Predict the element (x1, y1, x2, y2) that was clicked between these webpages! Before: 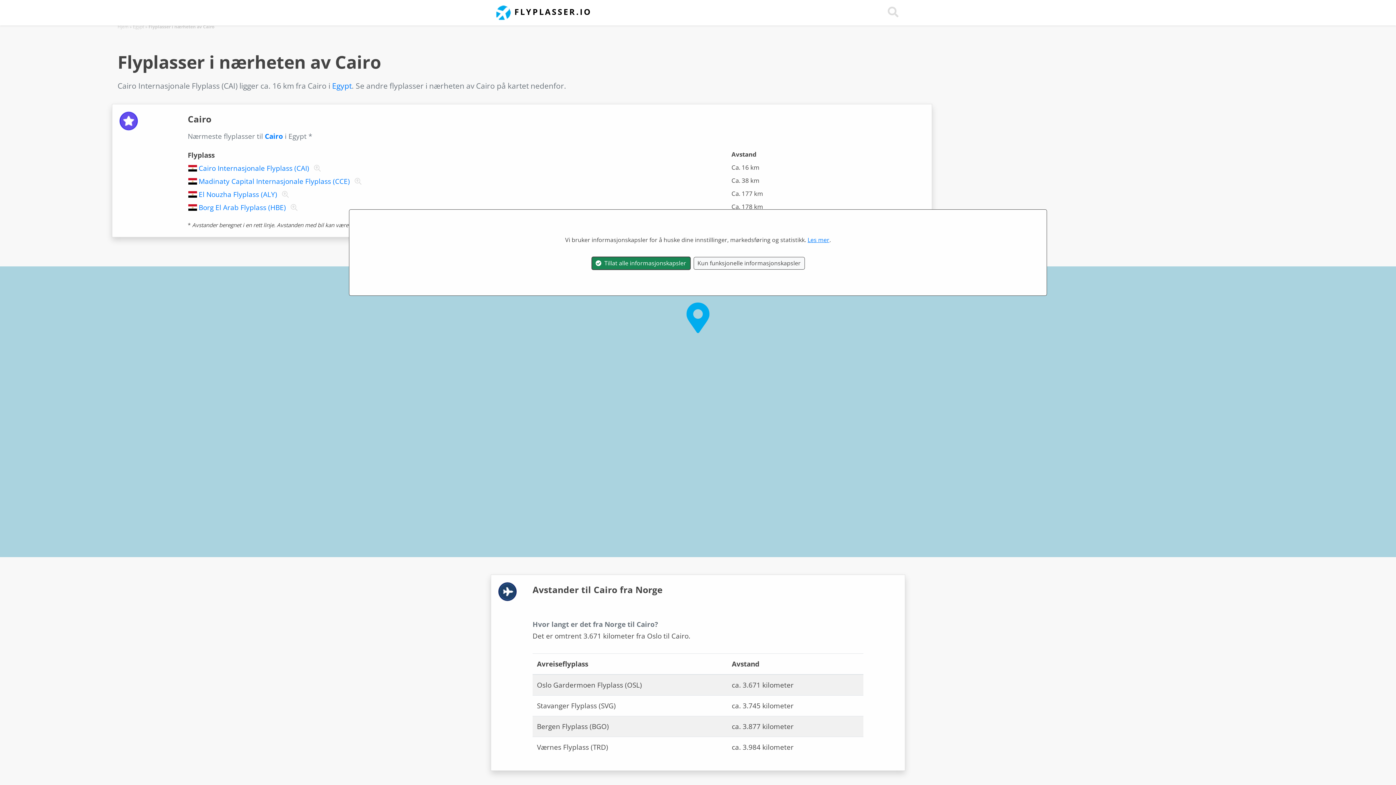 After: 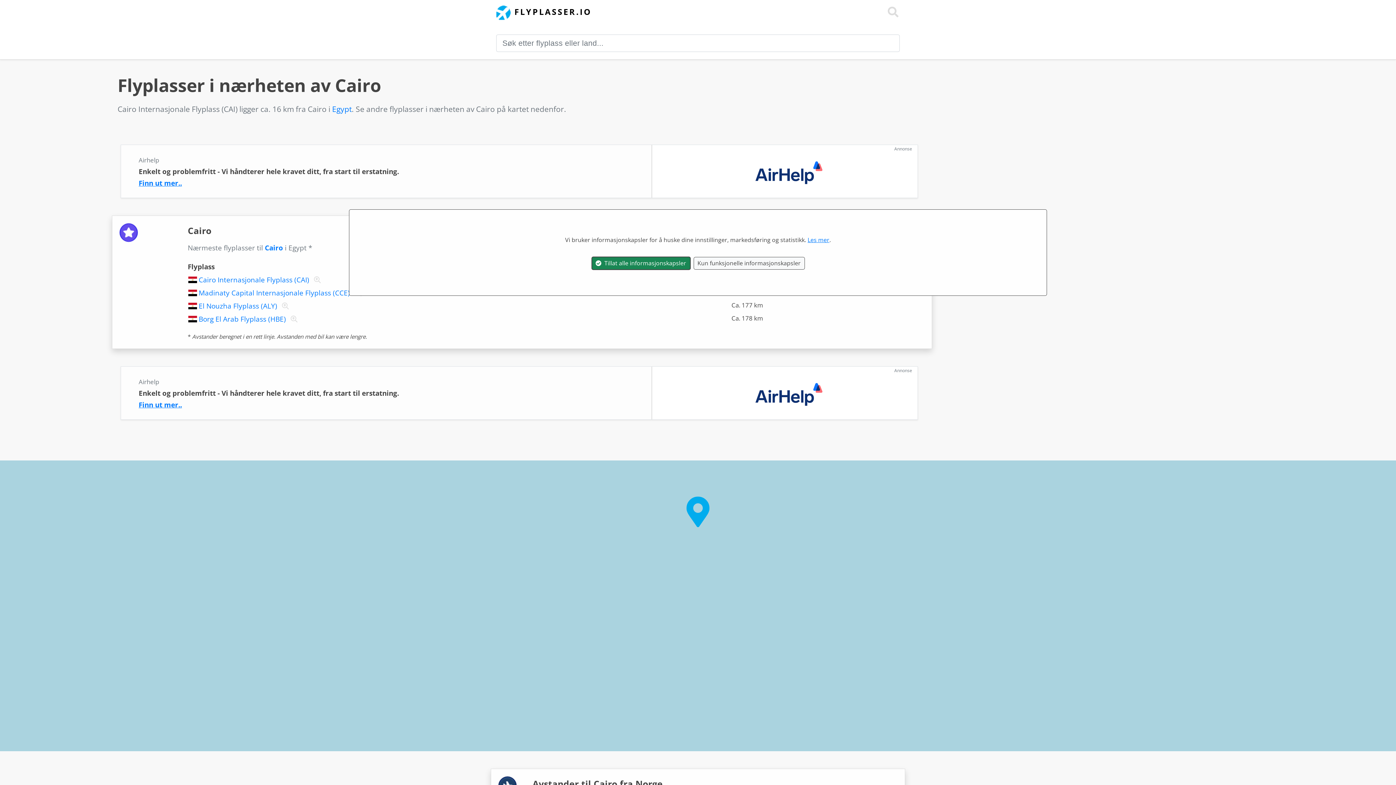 Action: bbox: (888, 10, 900, 17)